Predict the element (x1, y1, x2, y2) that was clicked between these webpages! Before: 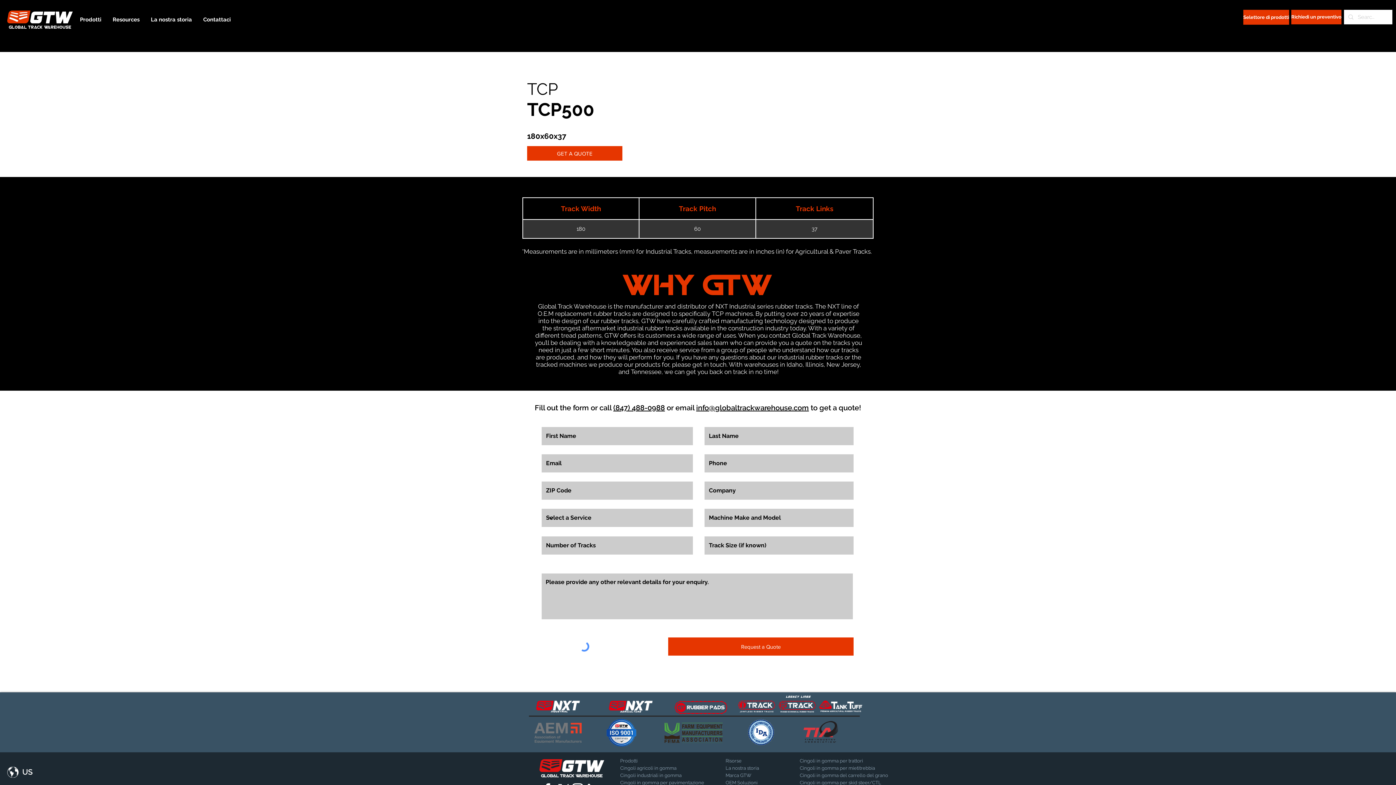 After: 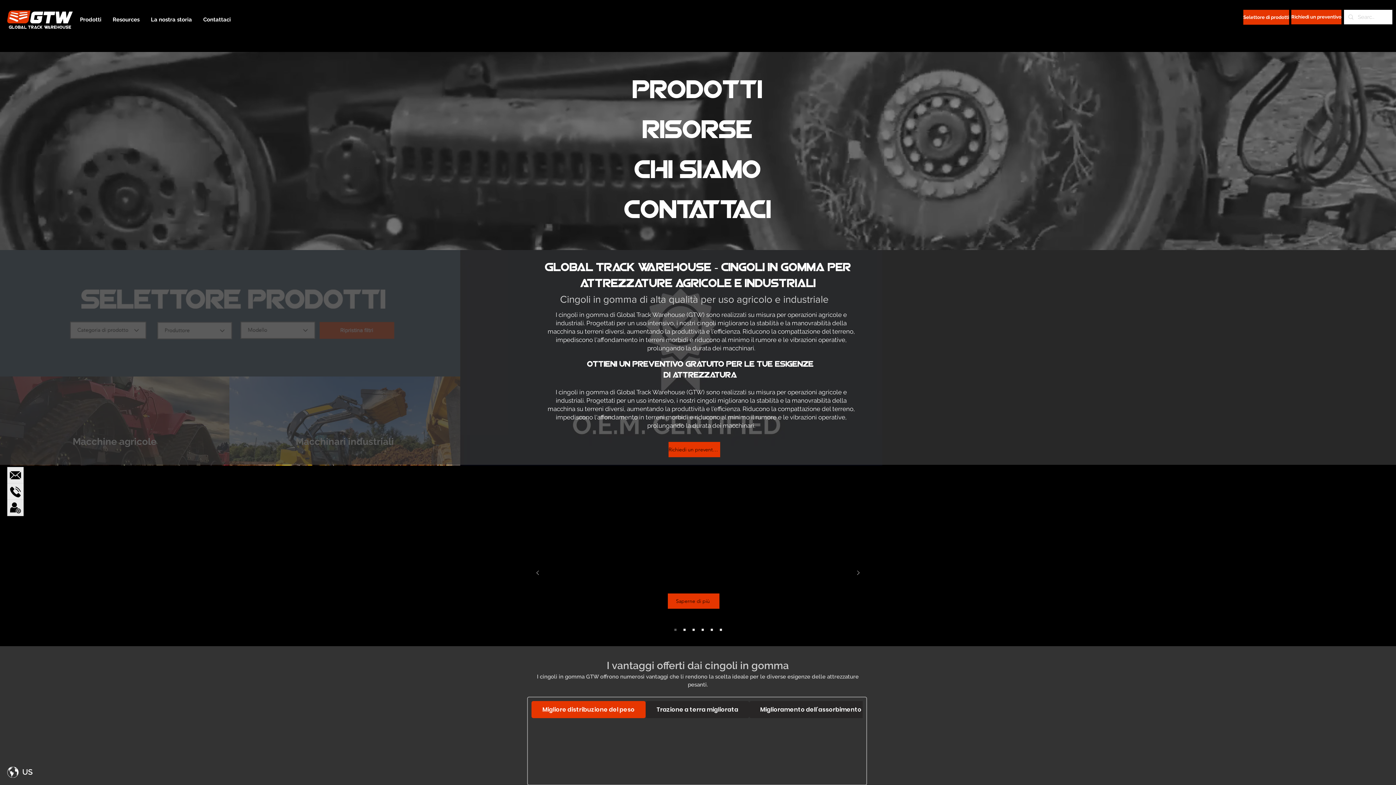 Action: bbox: (539, 759, 604, 777)